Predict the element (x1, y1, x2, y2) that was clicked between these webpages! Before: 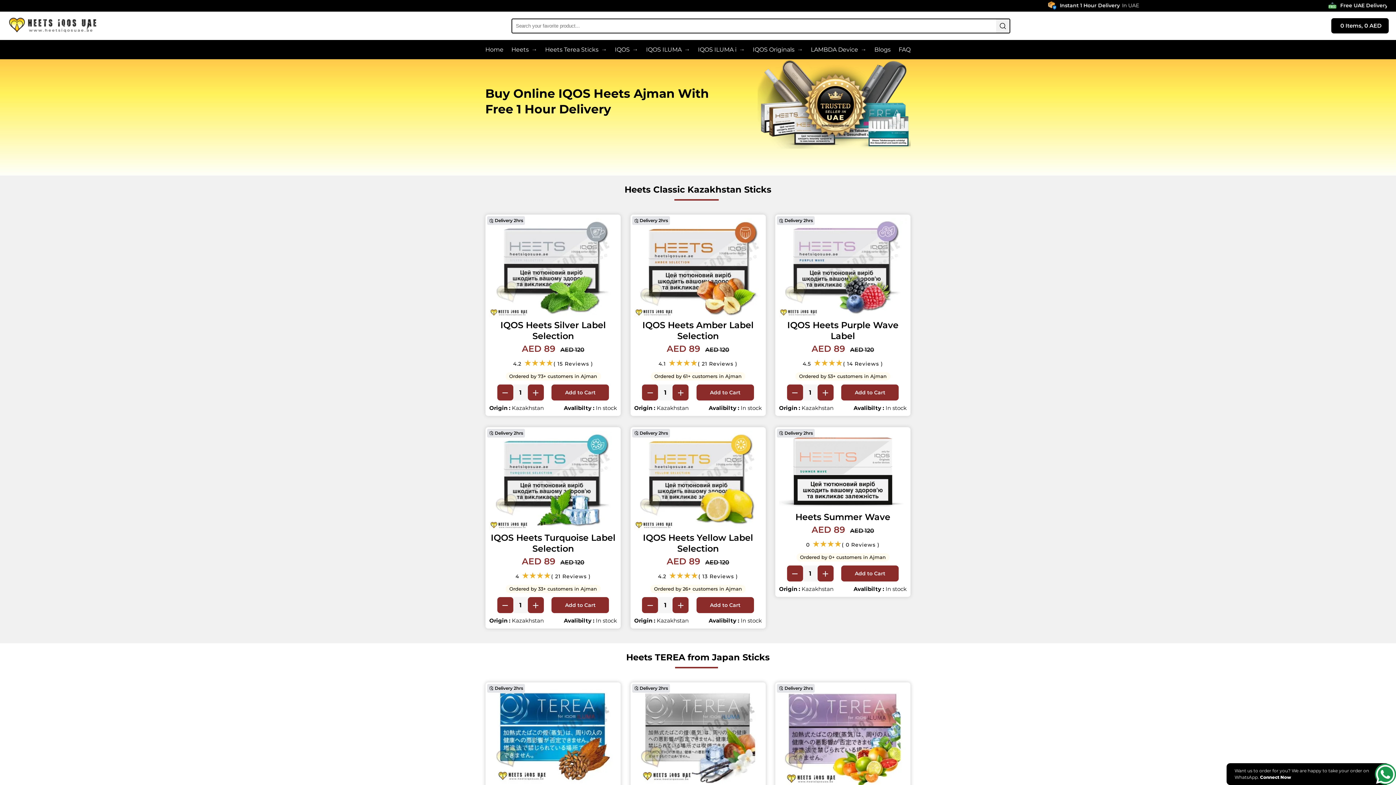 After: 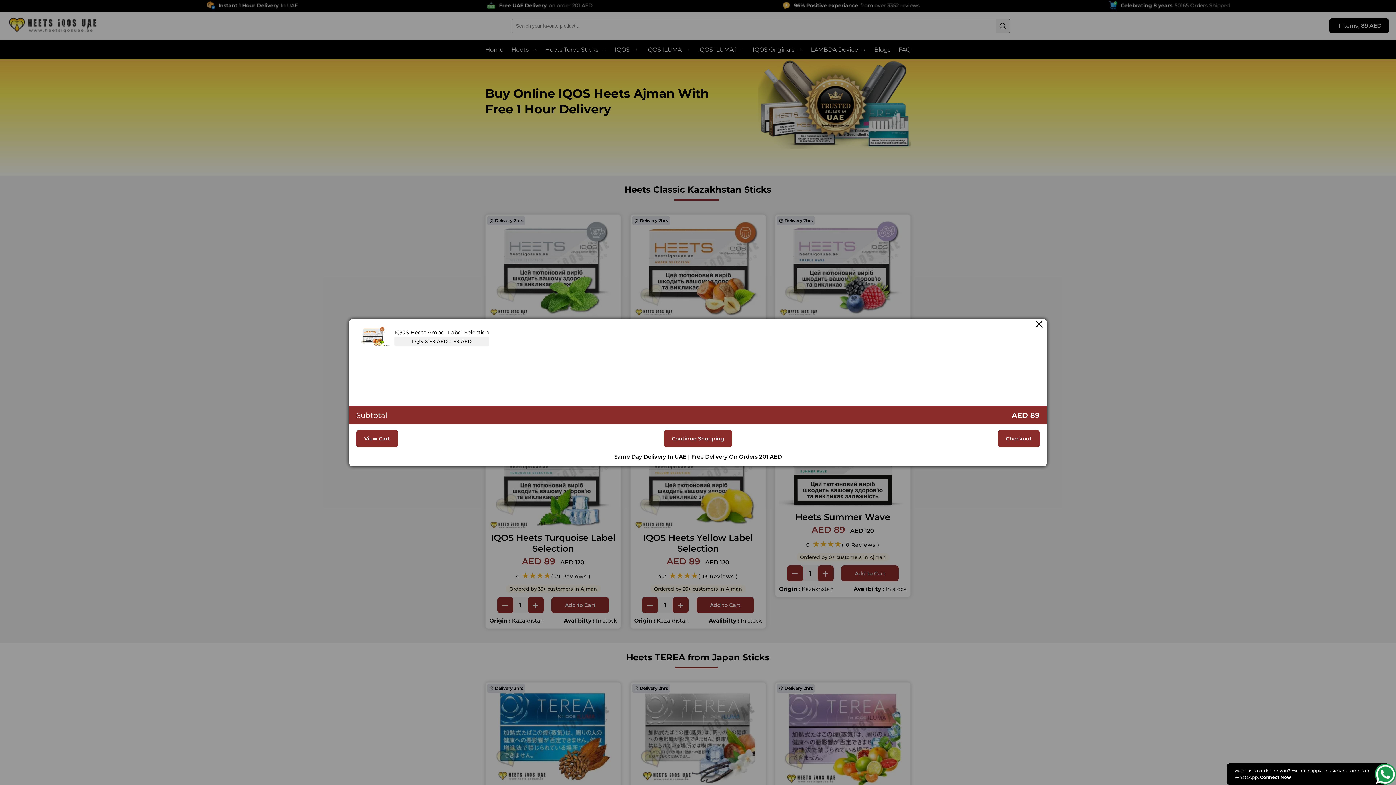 Action: bbox: (696, 384, 754, 400) label: add to cart